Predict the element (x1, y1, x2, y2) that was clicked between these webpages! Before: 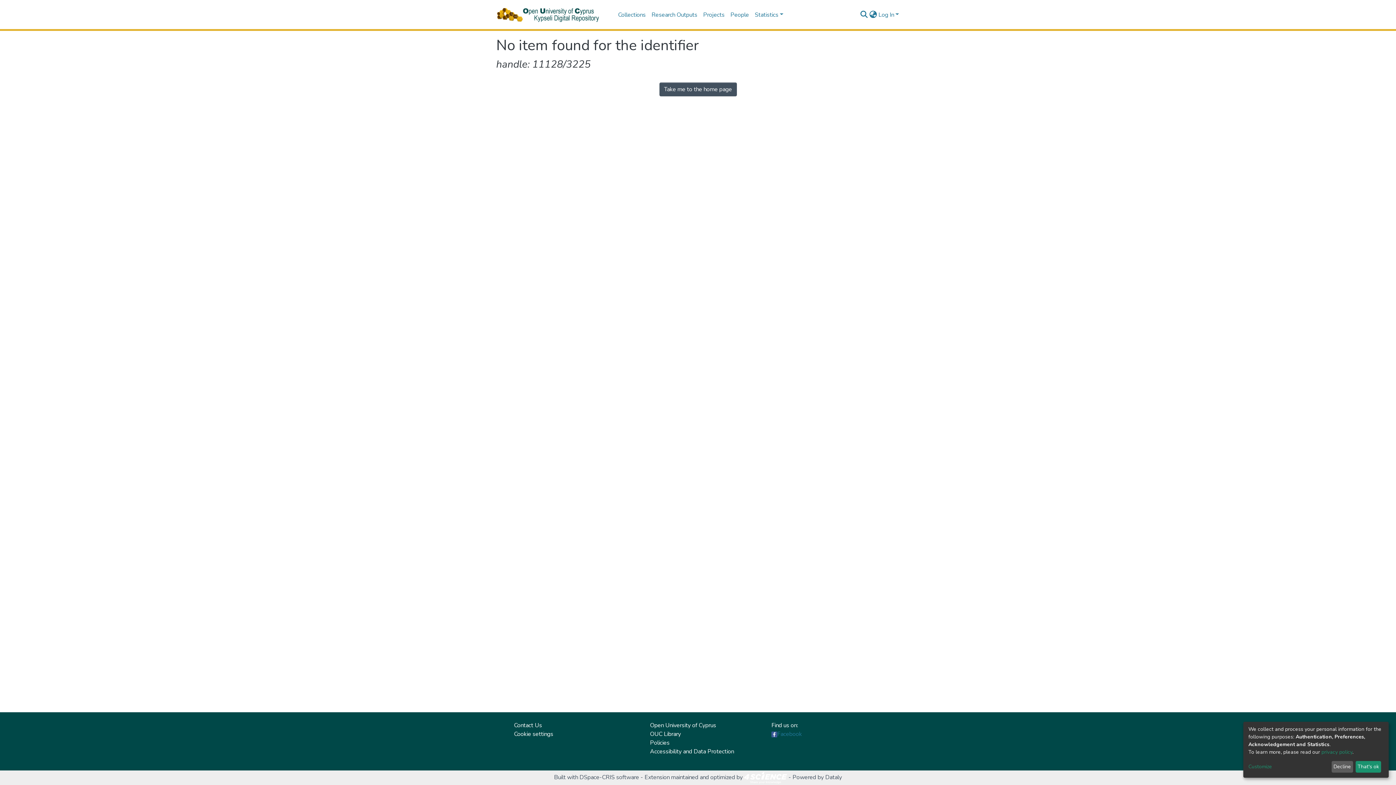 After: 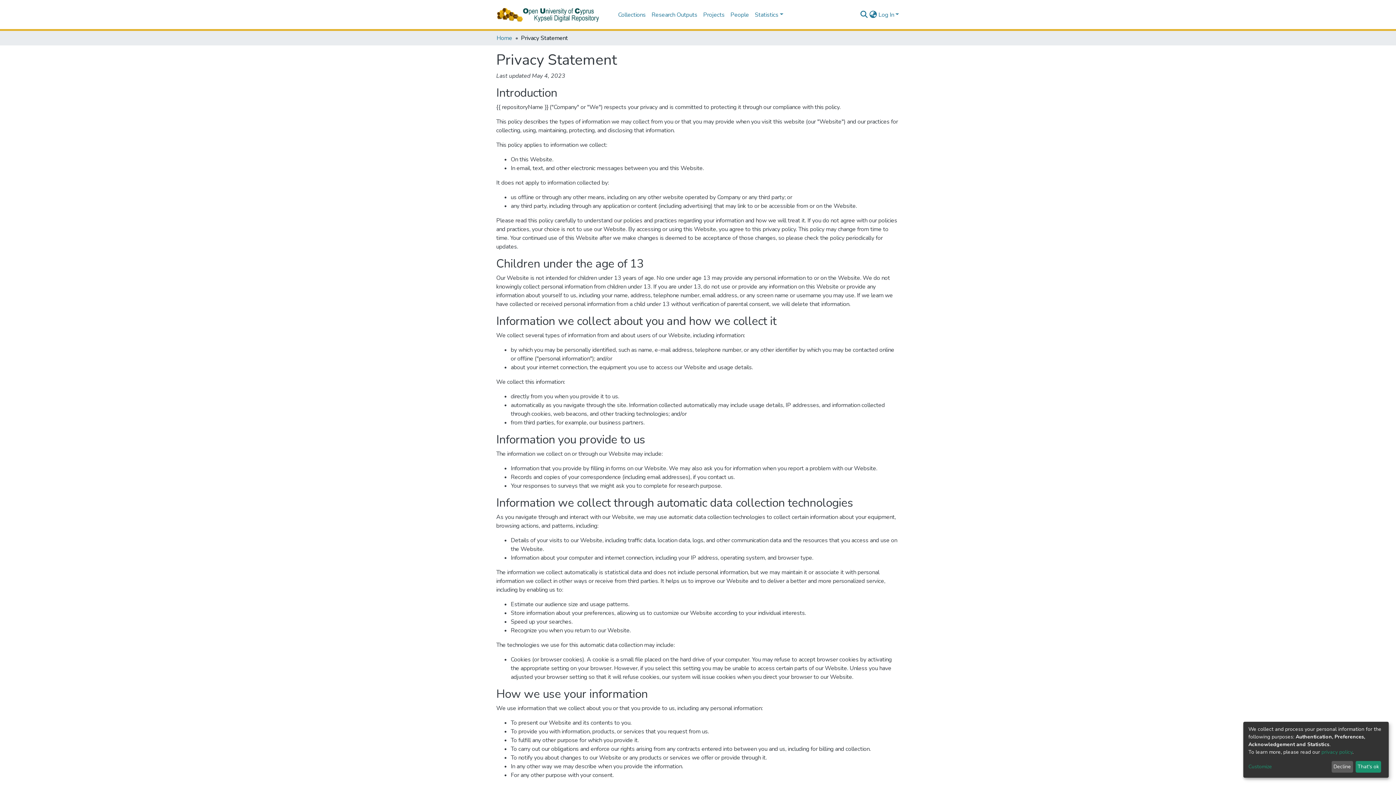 Action: label: privacy policy bbox: (1321, 749, 1352, 755)